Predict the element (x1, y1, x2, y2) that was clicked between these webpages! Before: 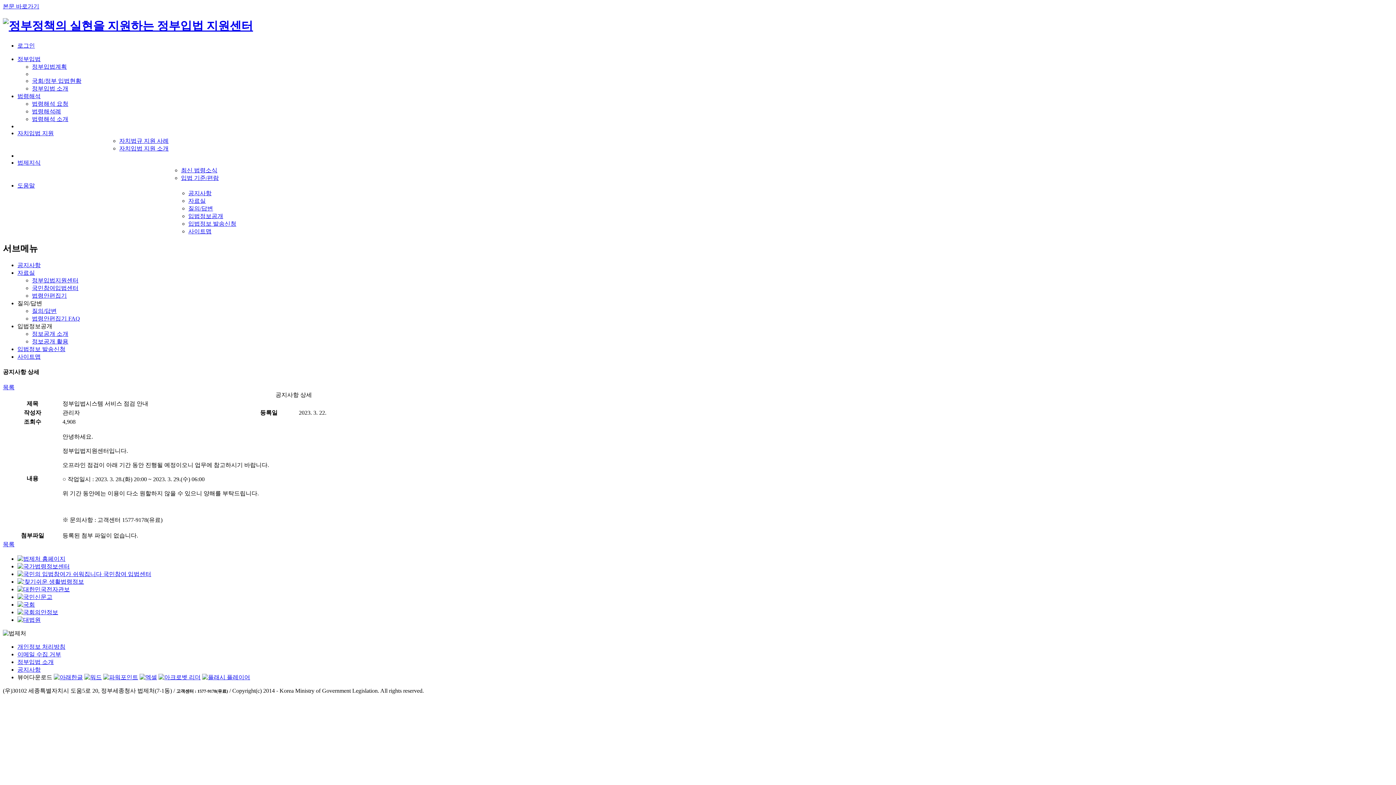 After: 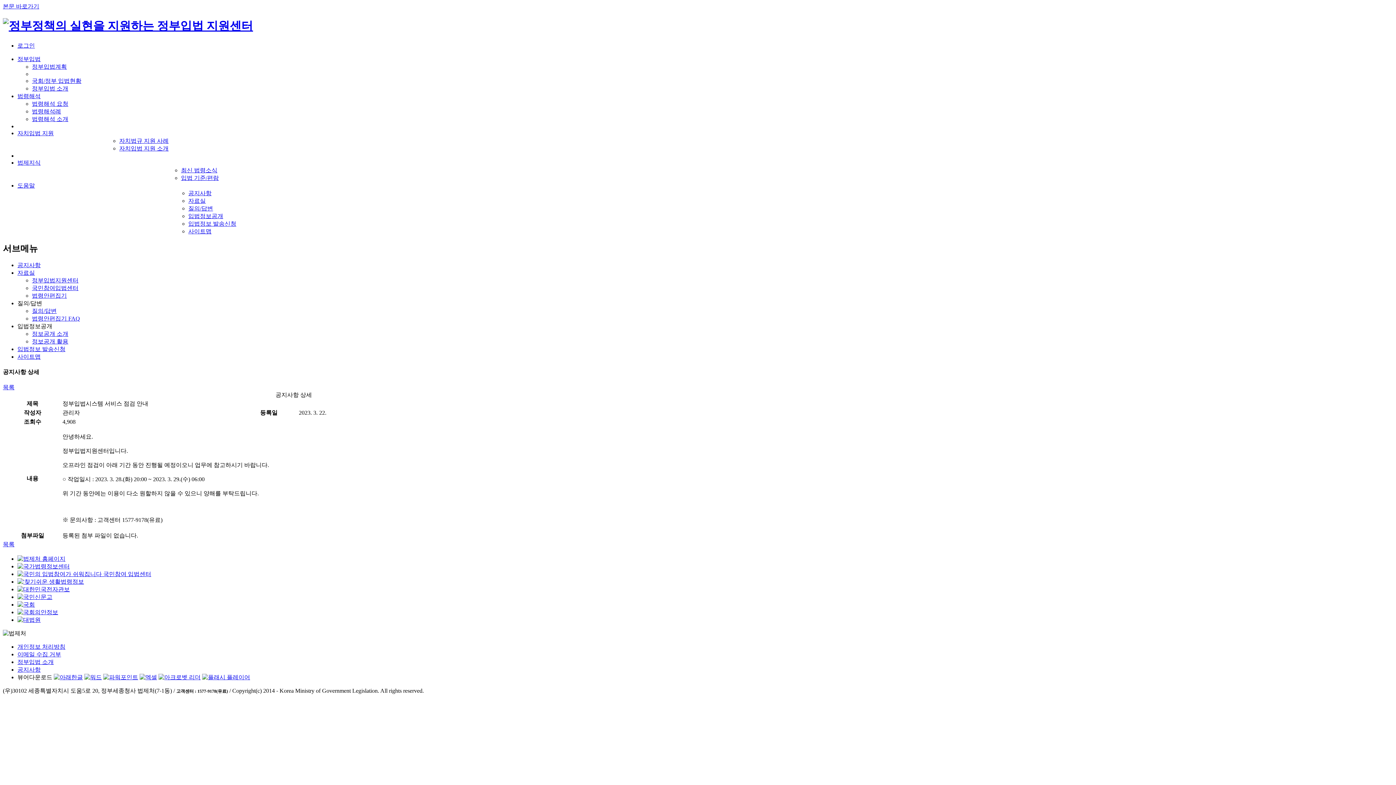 Action: bbox: (17, 578, 84, 585)